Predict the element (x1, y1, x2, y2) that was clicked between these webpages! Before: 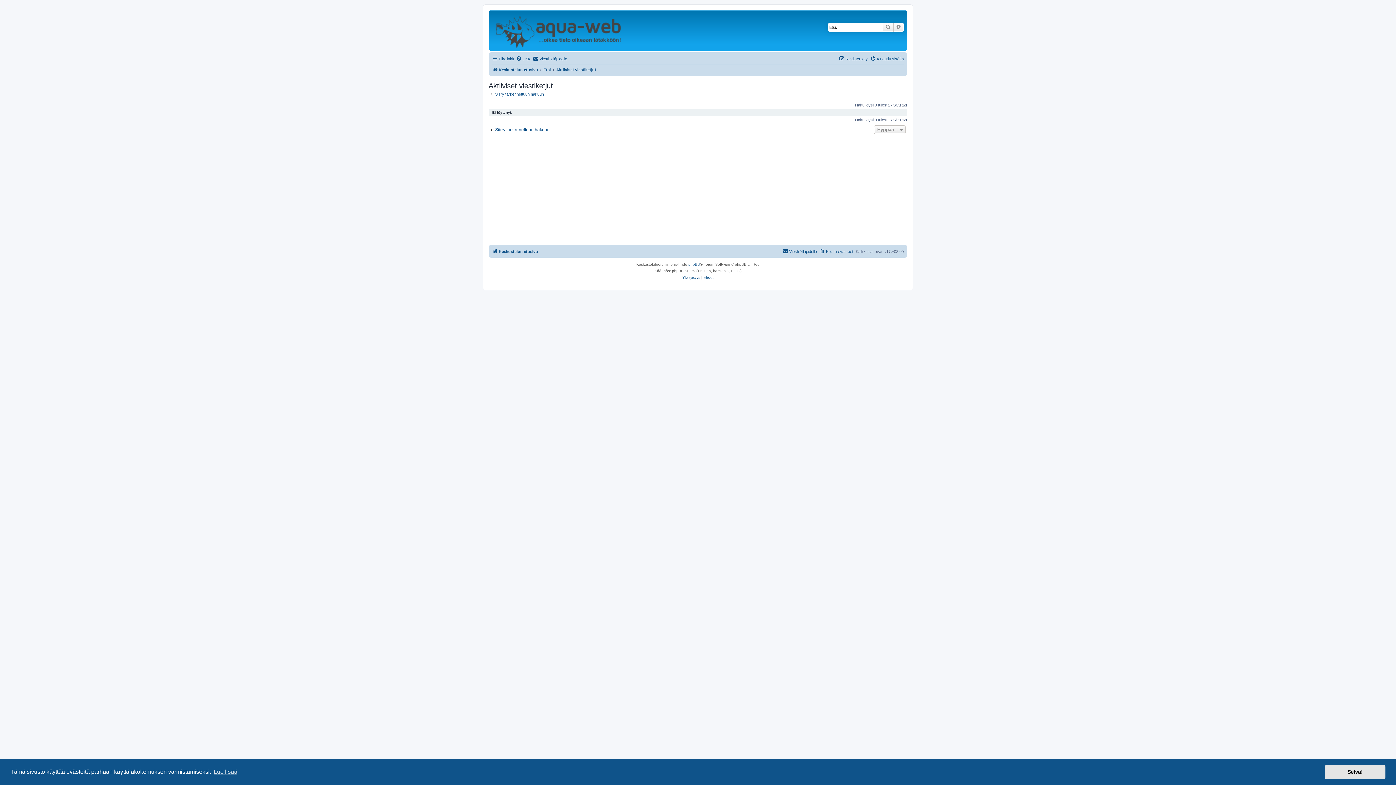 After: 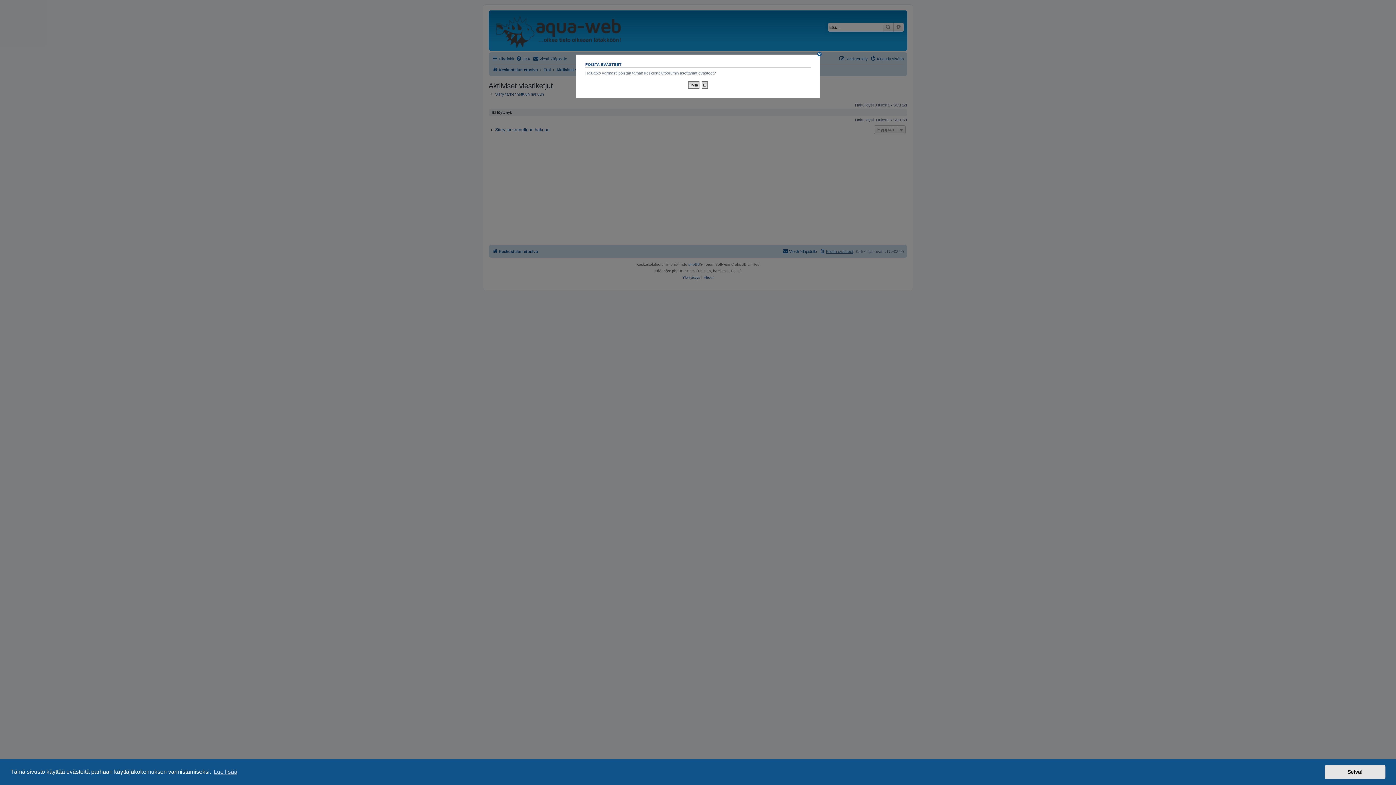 Action: bbox: (819, 247, 853, 255) label: Poista evästeet